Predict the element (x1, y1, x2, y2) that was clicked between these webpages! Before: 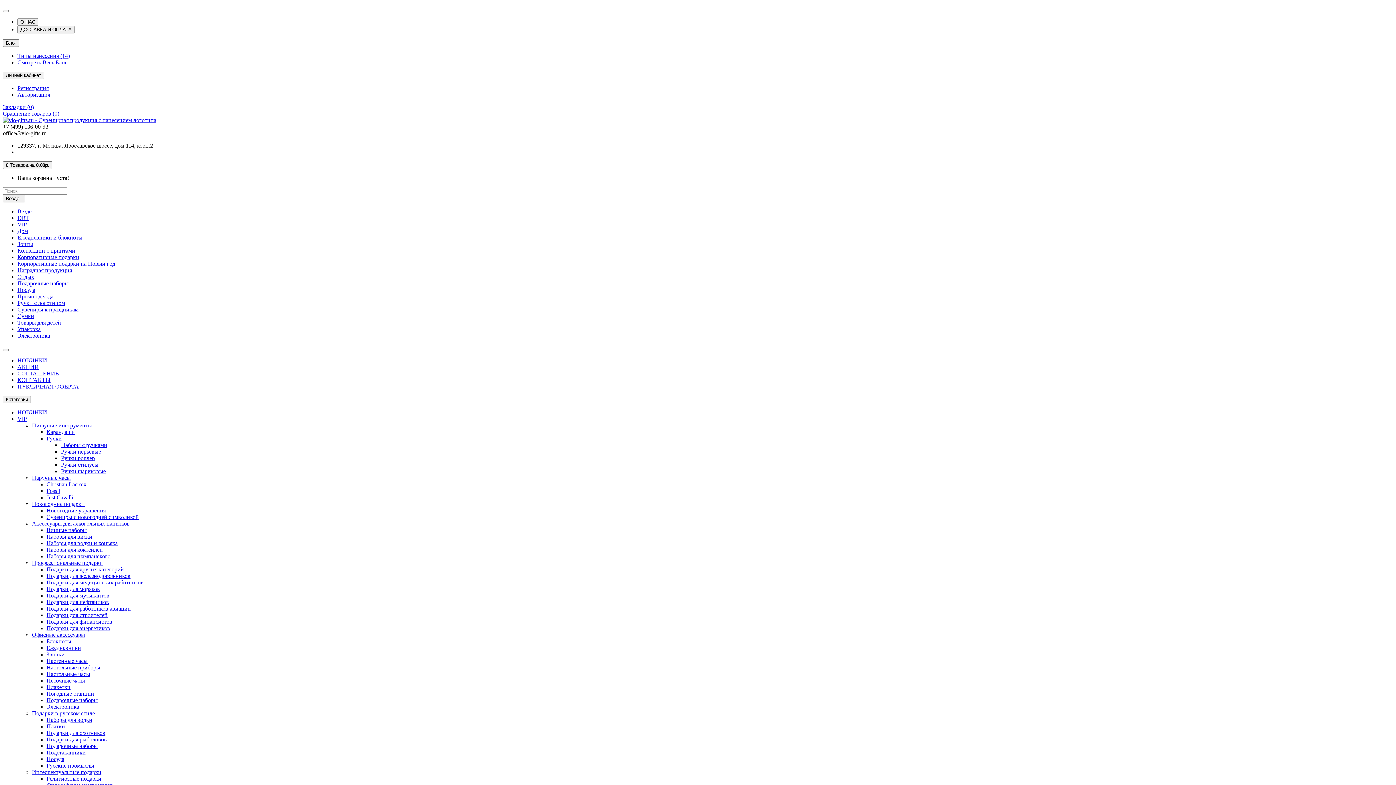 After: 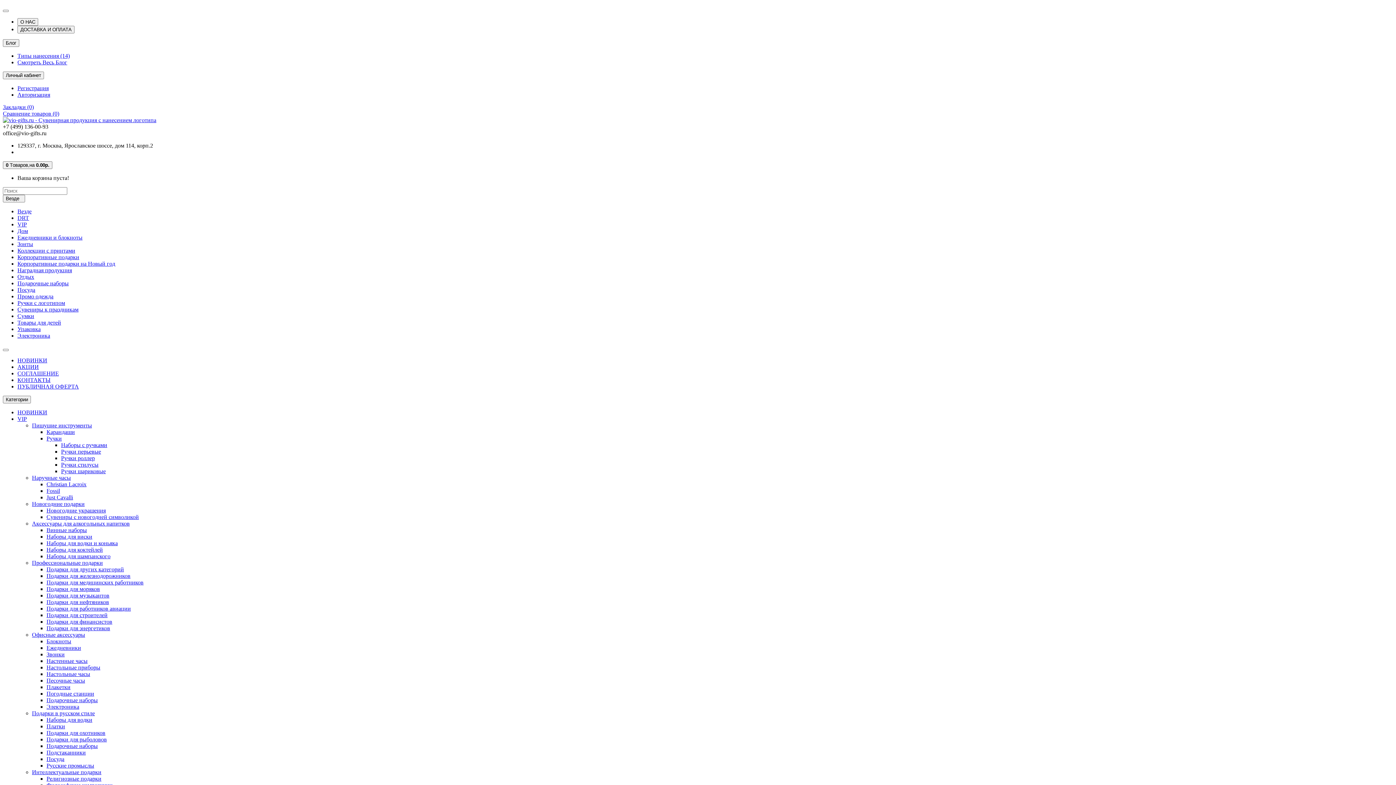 Action: label: Подарки для медицинских работников bbox: (46, 579, 143, 585)